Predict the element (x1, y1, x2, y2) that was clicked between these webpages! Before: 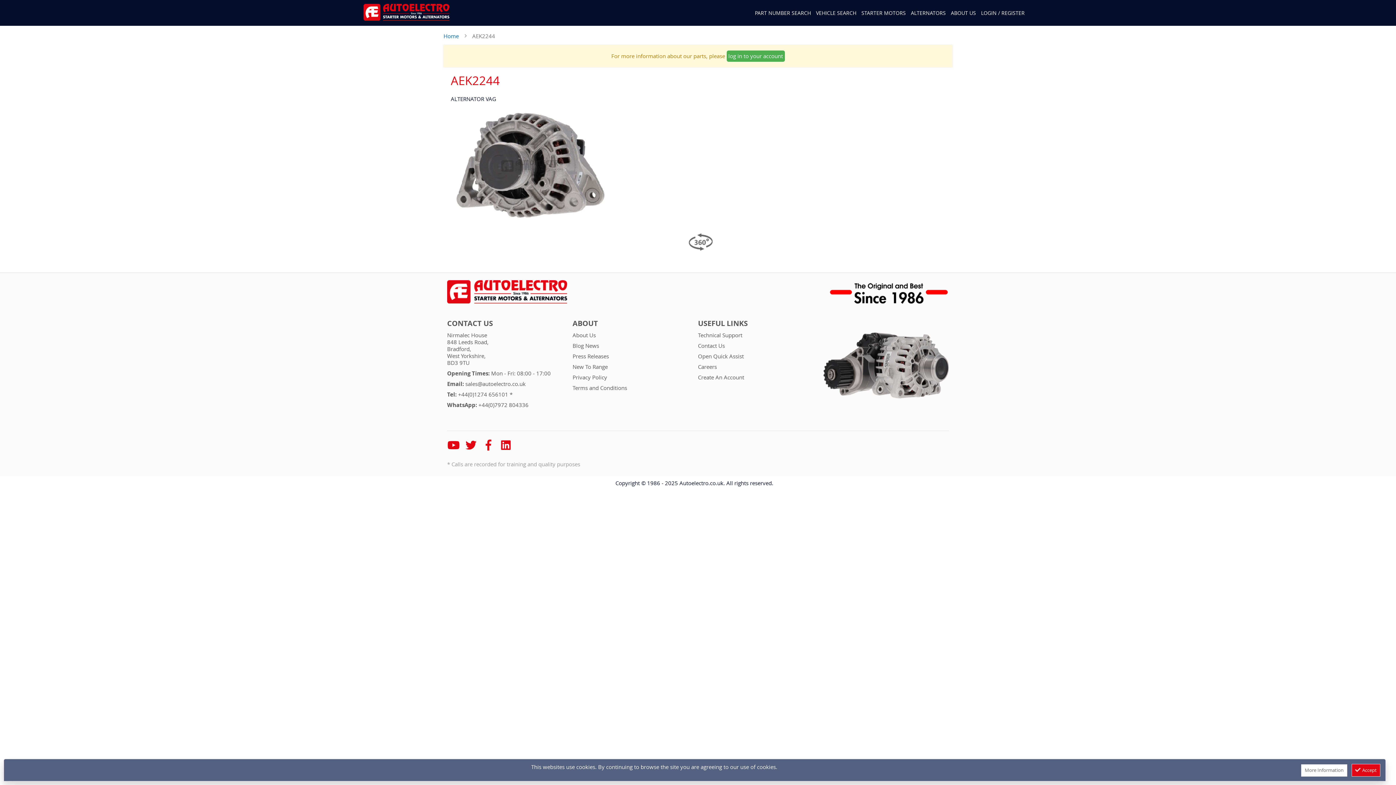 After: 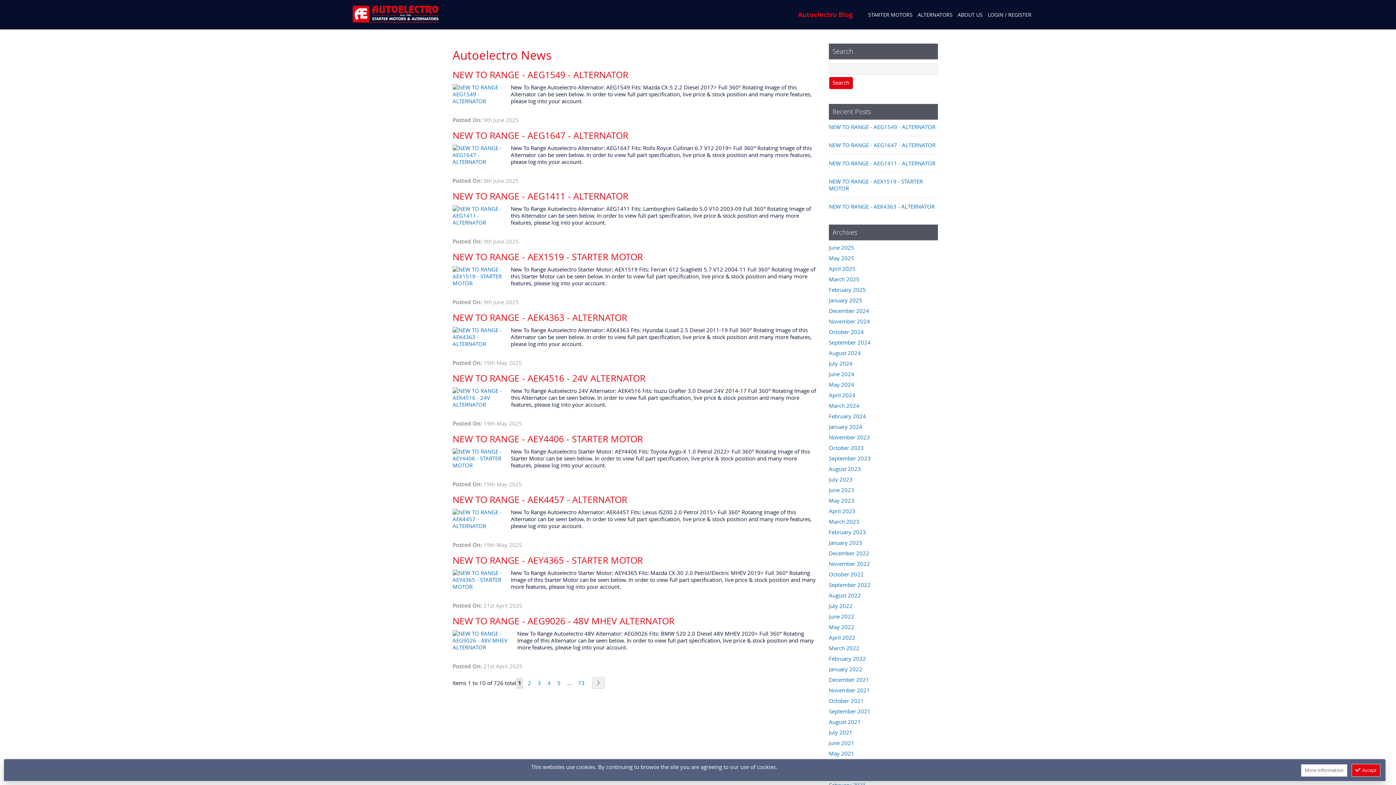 Action: bbox: (572, 342, 599, 349) label: Blog News